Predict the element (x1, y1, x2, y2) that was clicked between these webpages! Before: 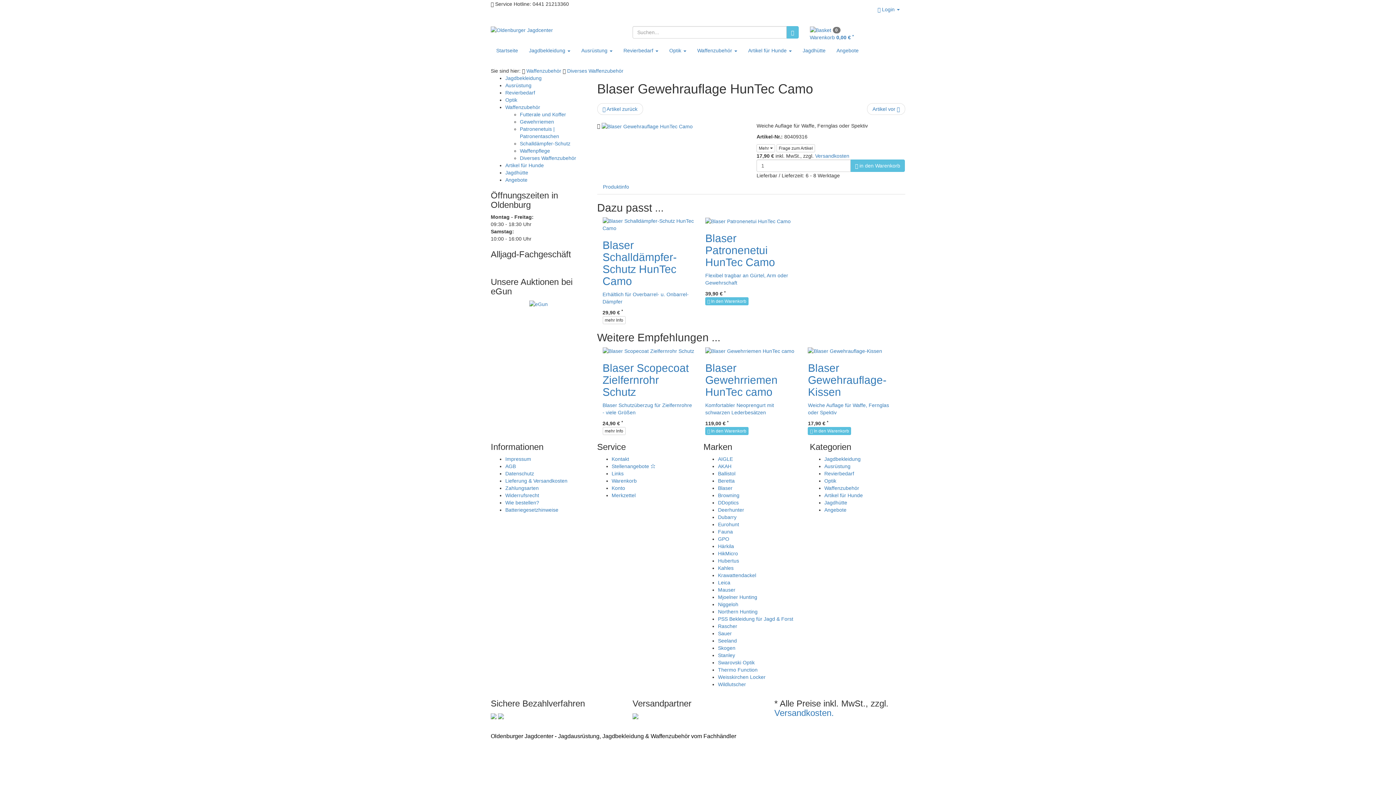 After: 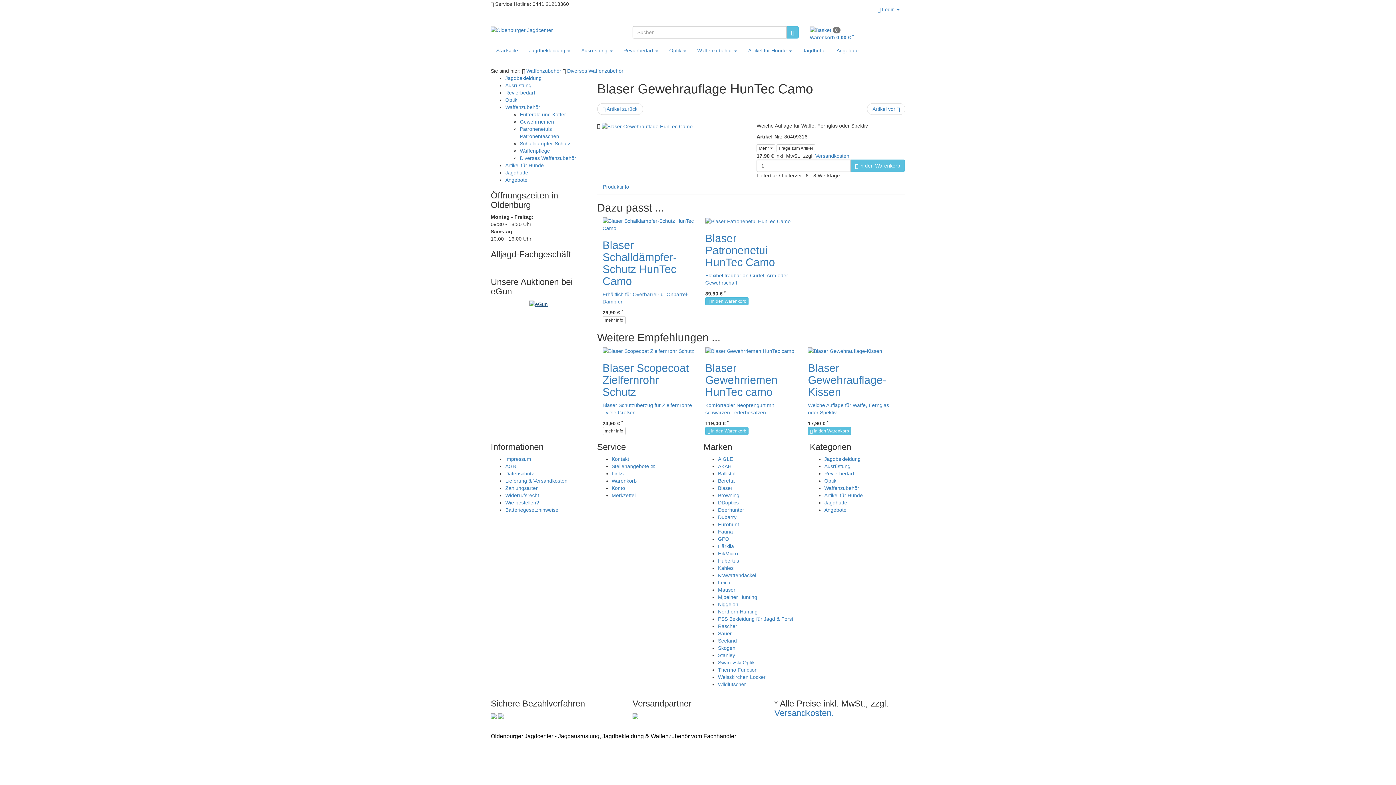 Action: bbox: (529, 300, 547, 306)